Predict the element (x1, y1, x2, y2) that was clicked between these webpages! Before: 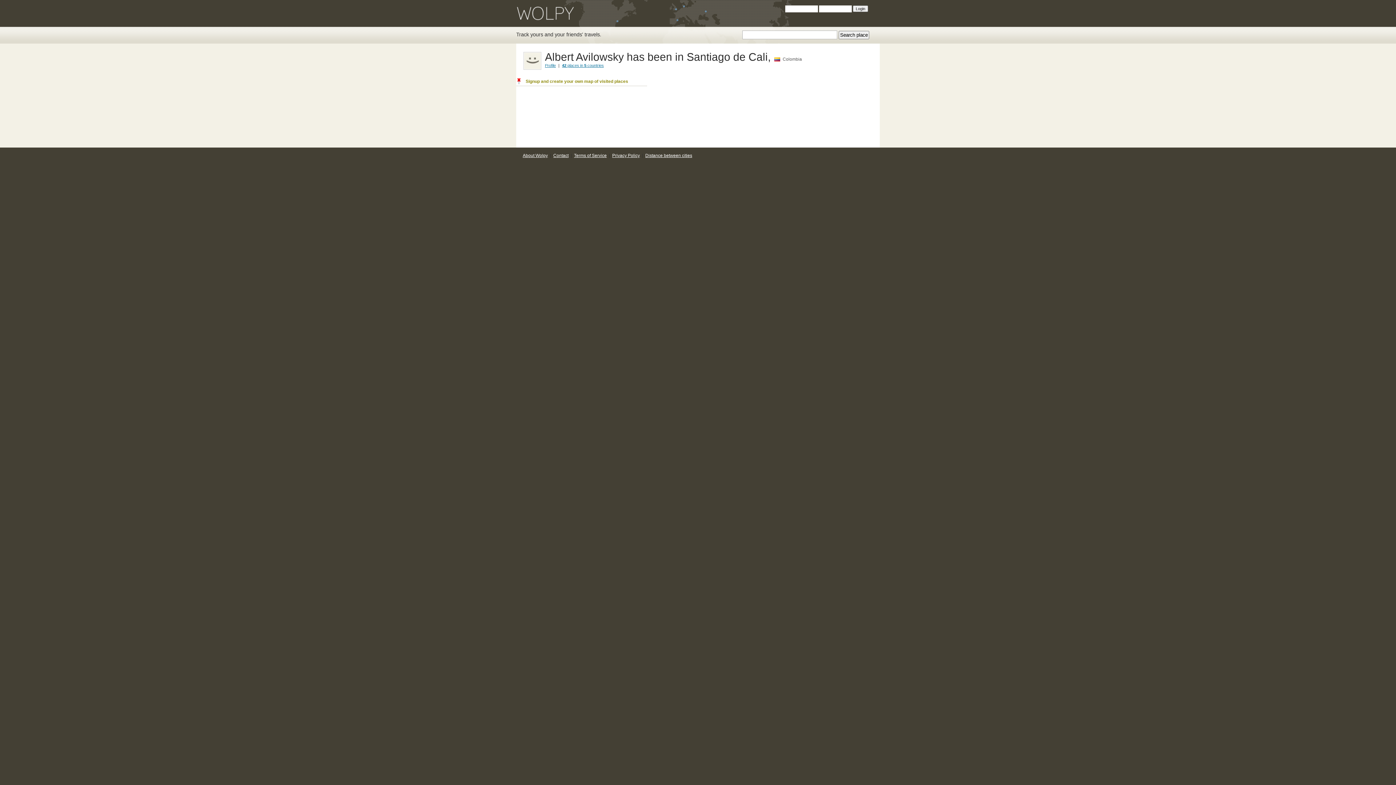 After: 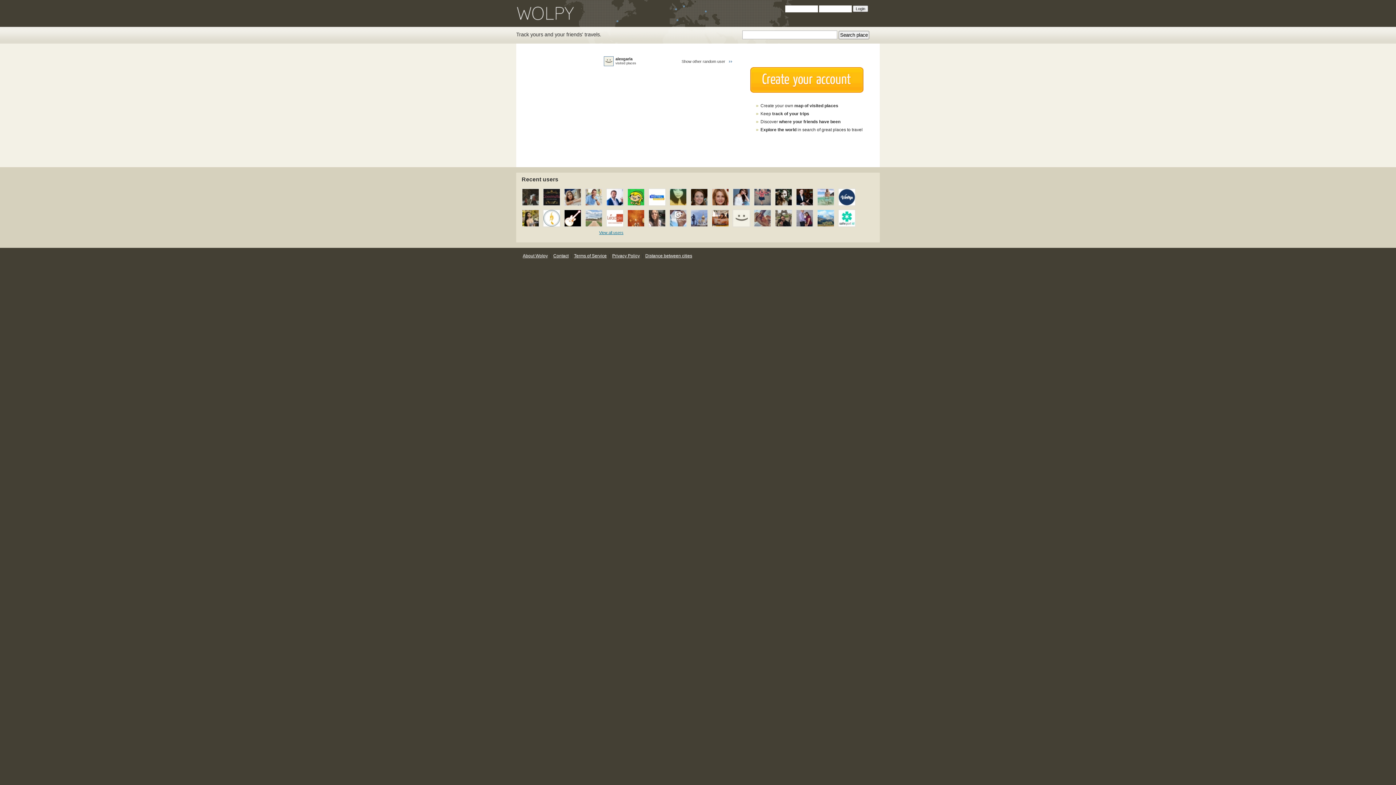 Action: label: Track yours and your friends' travels. bbox: (516, 31, 601, 37)